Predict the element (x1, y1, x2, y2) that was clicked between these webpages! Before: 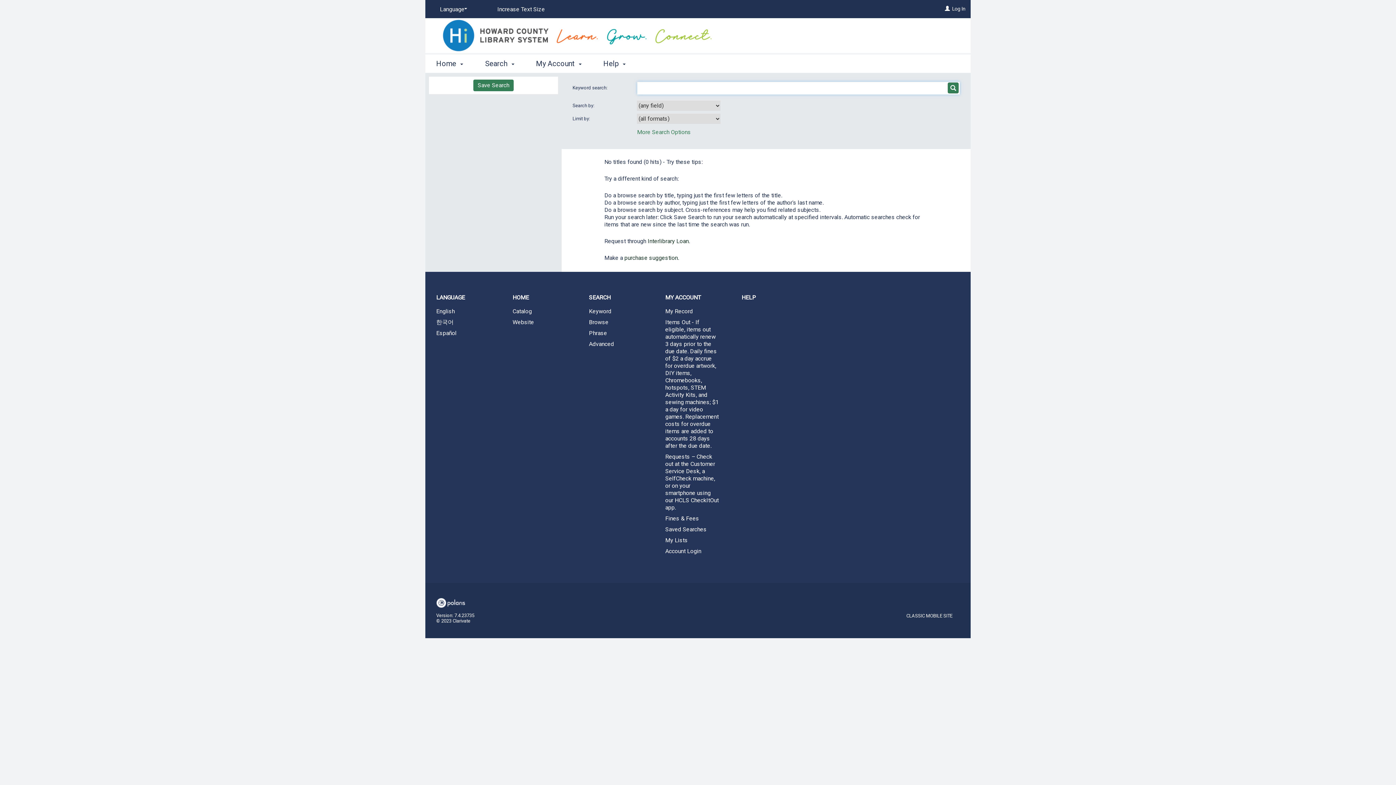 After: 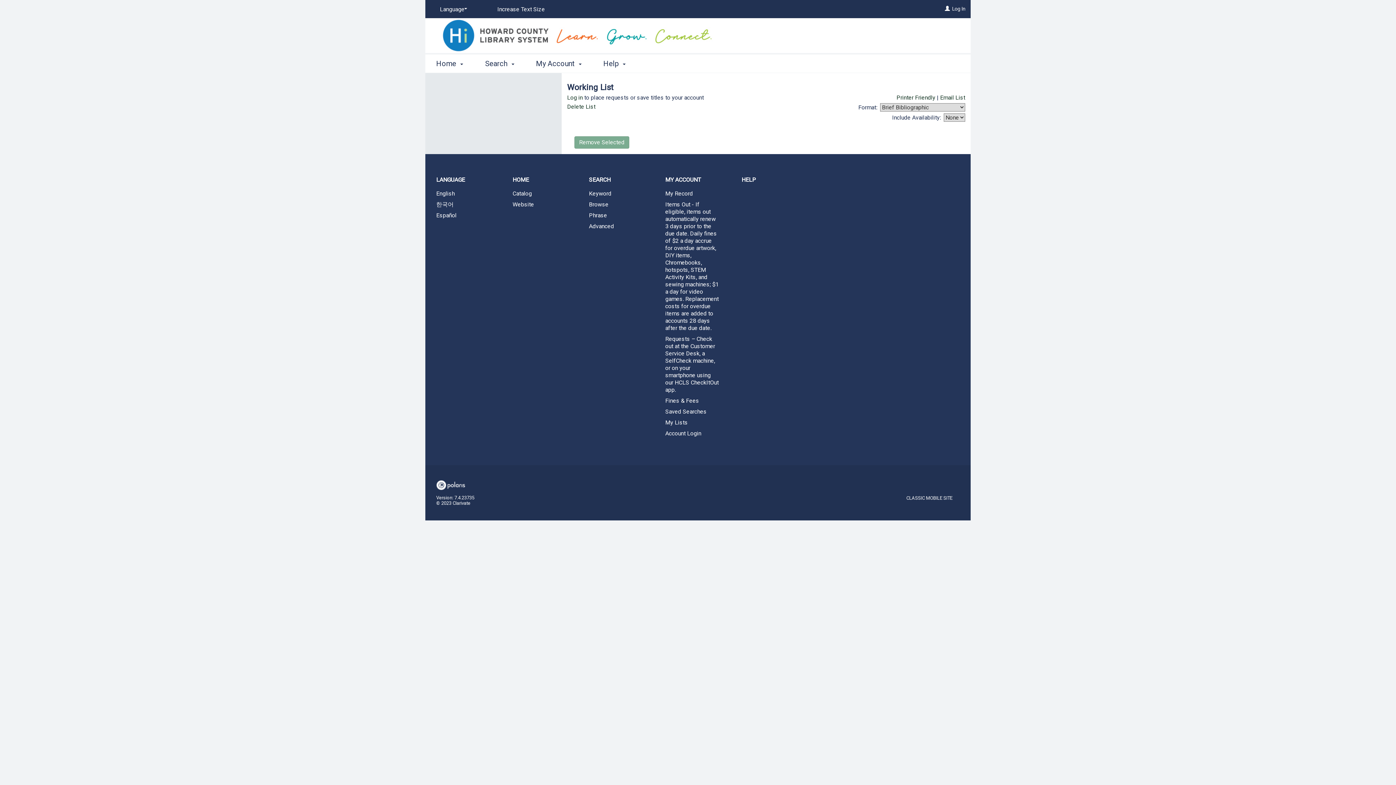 Action: bbox: (654, 535, 730, 545) label: My Lists